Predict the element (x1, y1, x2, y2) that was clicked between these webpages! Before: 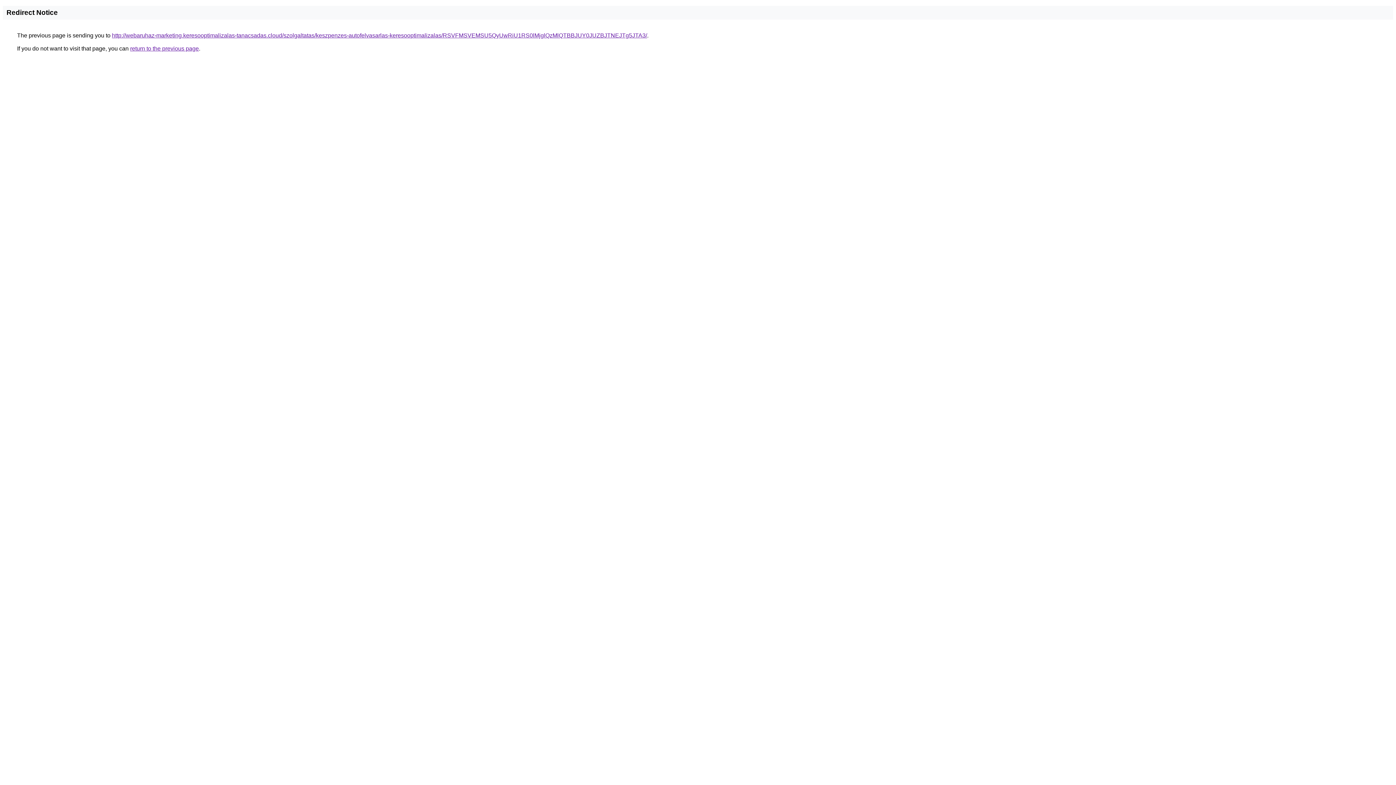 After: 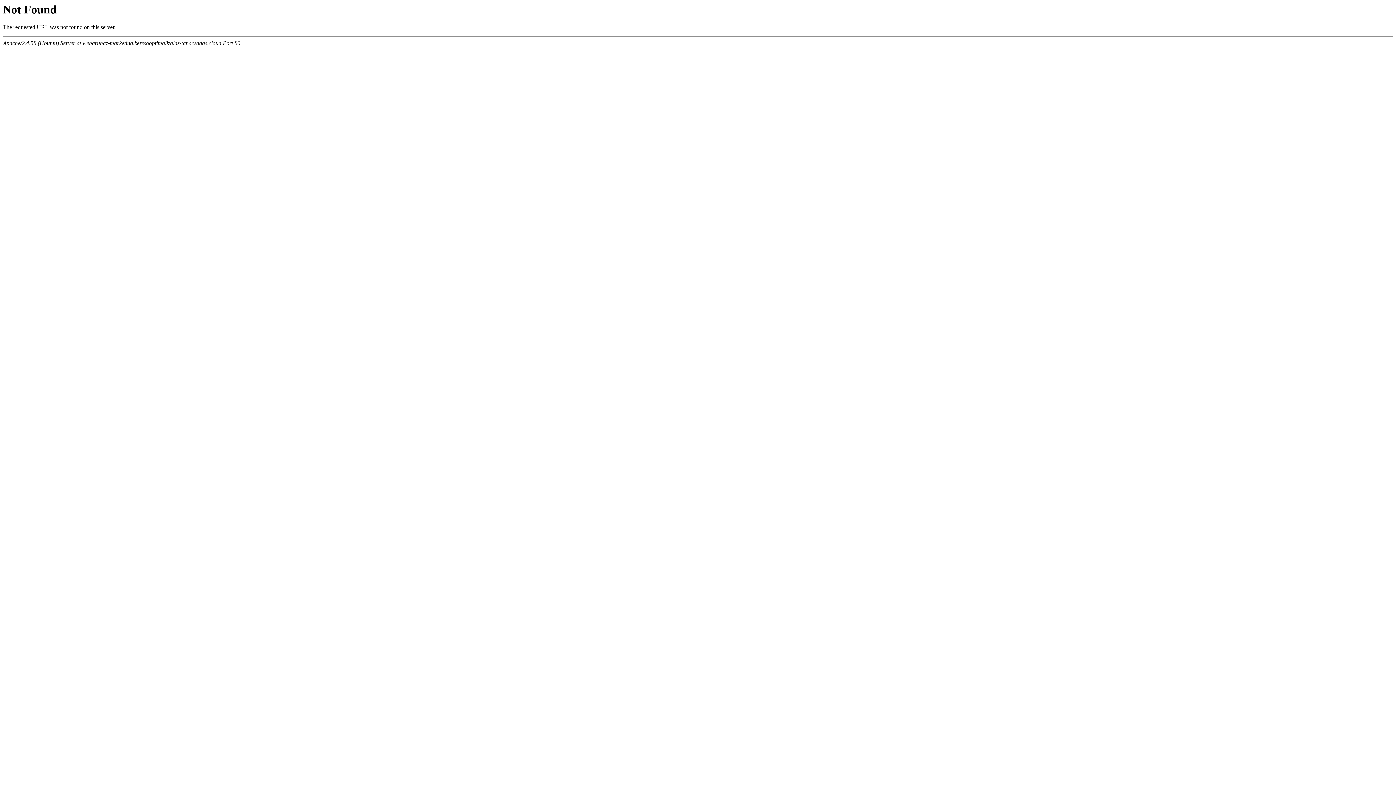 Action: bbox: (112, 32, 647, 38) label: http://webaruhaz-marketing.keresooptimalizalas-tanacsadas.cloud/szolgaltatas/keszpenzes-autofelvasarlas-keresooptimalizalas/RSVFMSVEMSU5QyUwRiU1RS0lMjglQzMlQTBBJUY0JUZBJTNEJTg5JTA3/